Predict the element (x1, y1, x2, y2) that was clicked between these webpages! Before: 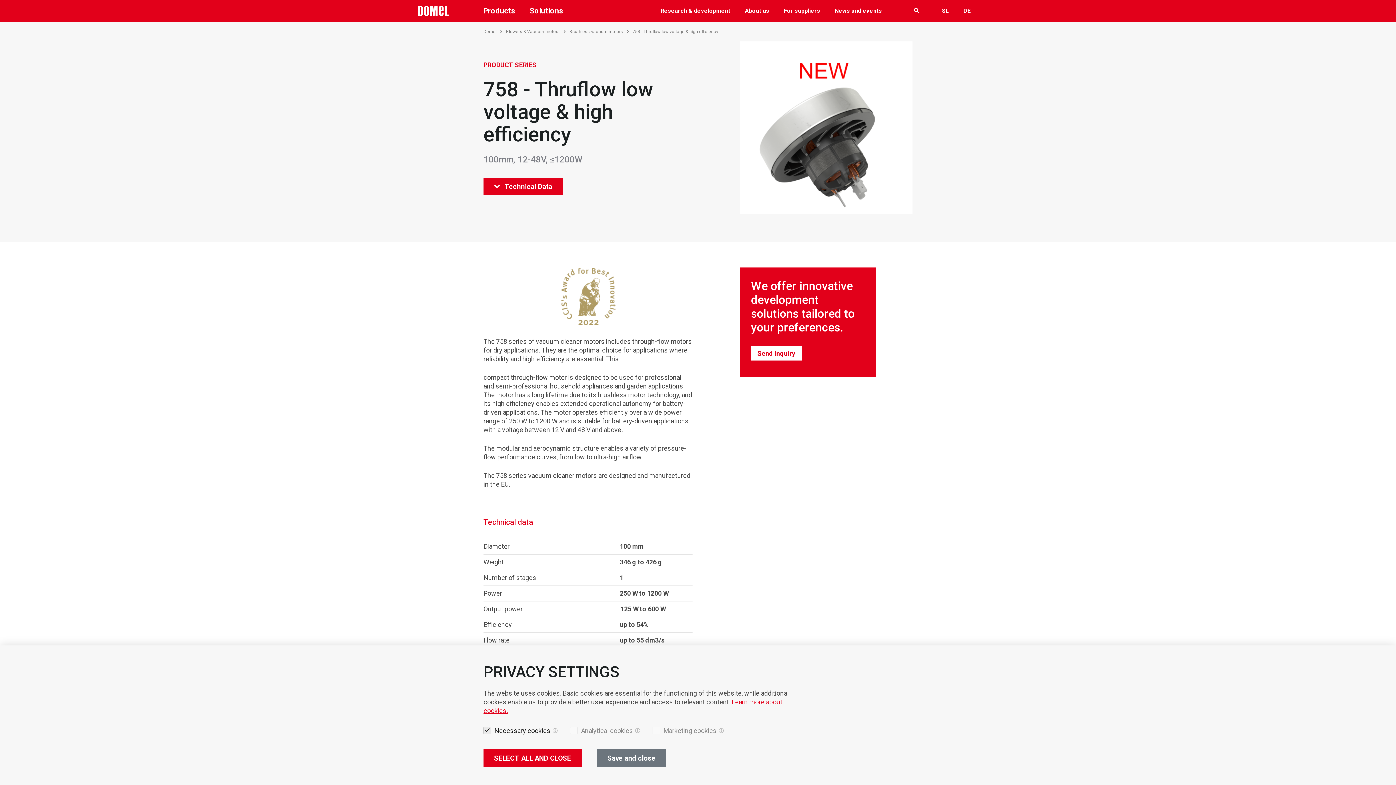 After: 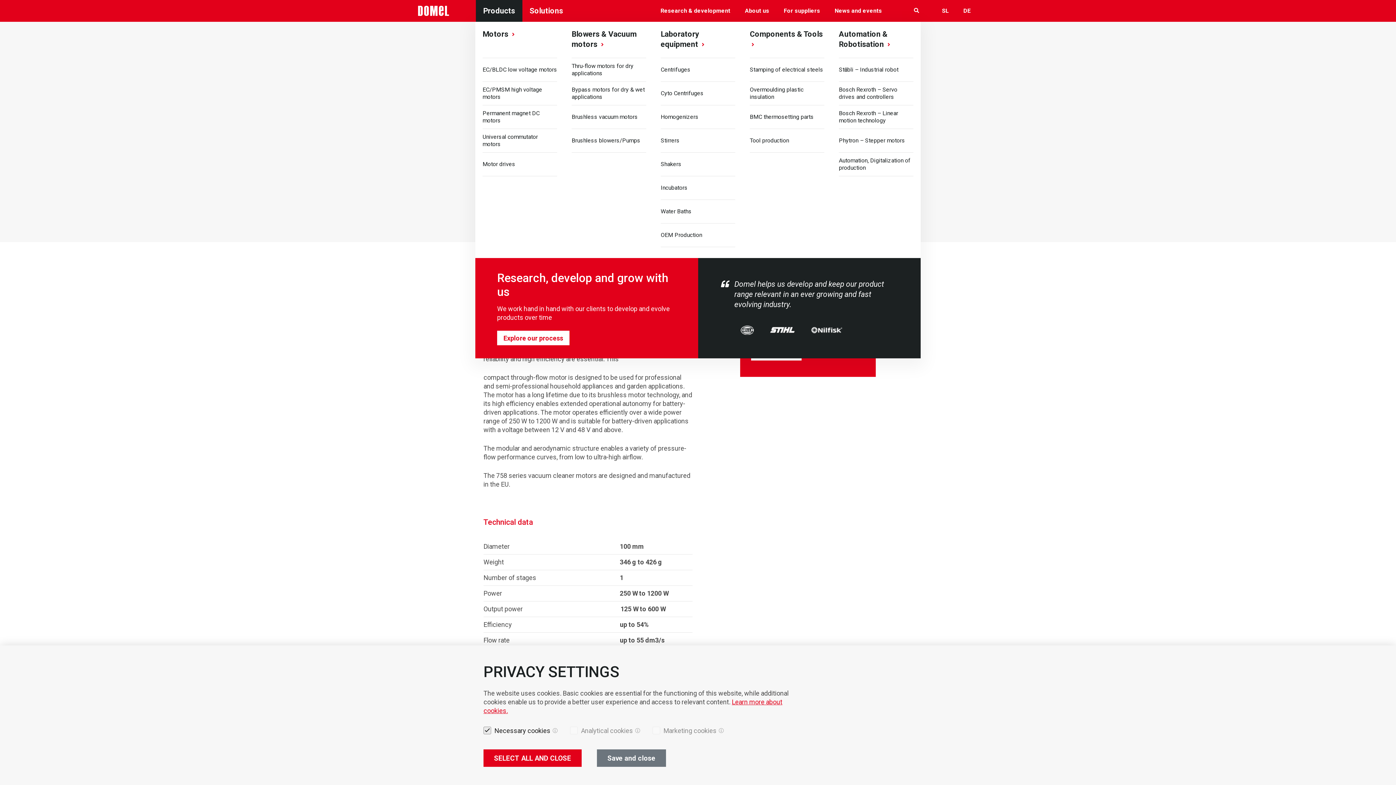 Action: bbox: (476, 0, 522, 21) label: Products